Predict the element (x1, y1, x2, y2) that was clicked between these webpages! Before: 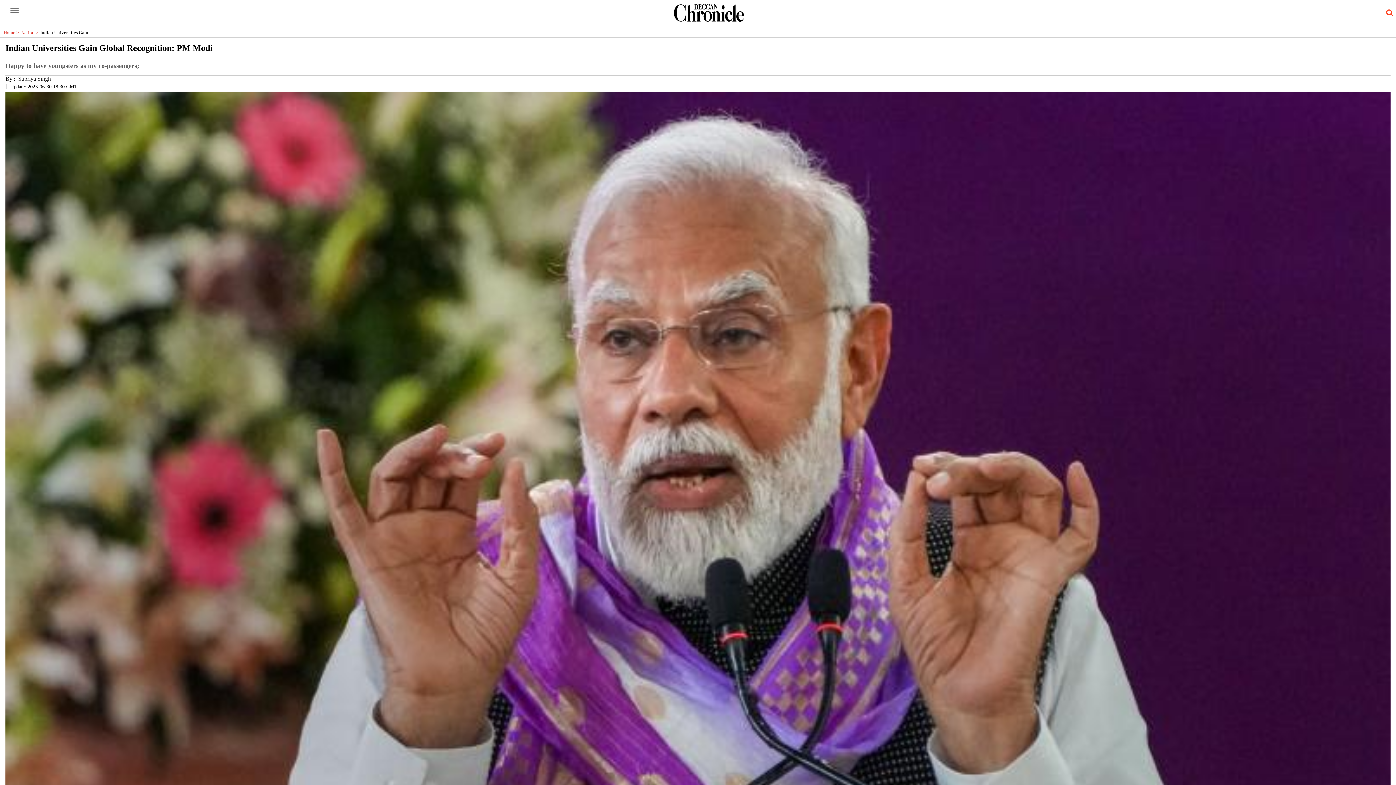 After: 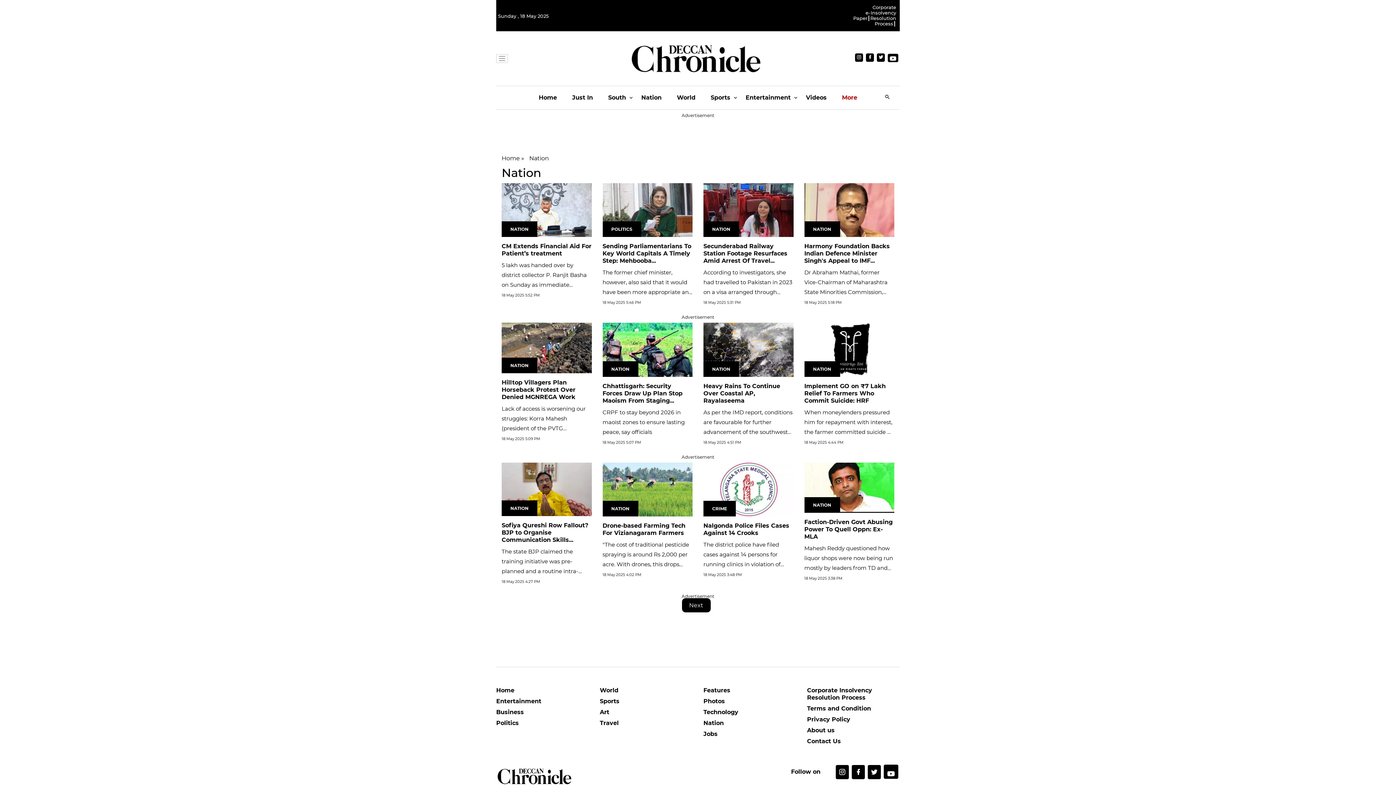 Action: label: Nation >   bbox: (21, 29, 40, 35)